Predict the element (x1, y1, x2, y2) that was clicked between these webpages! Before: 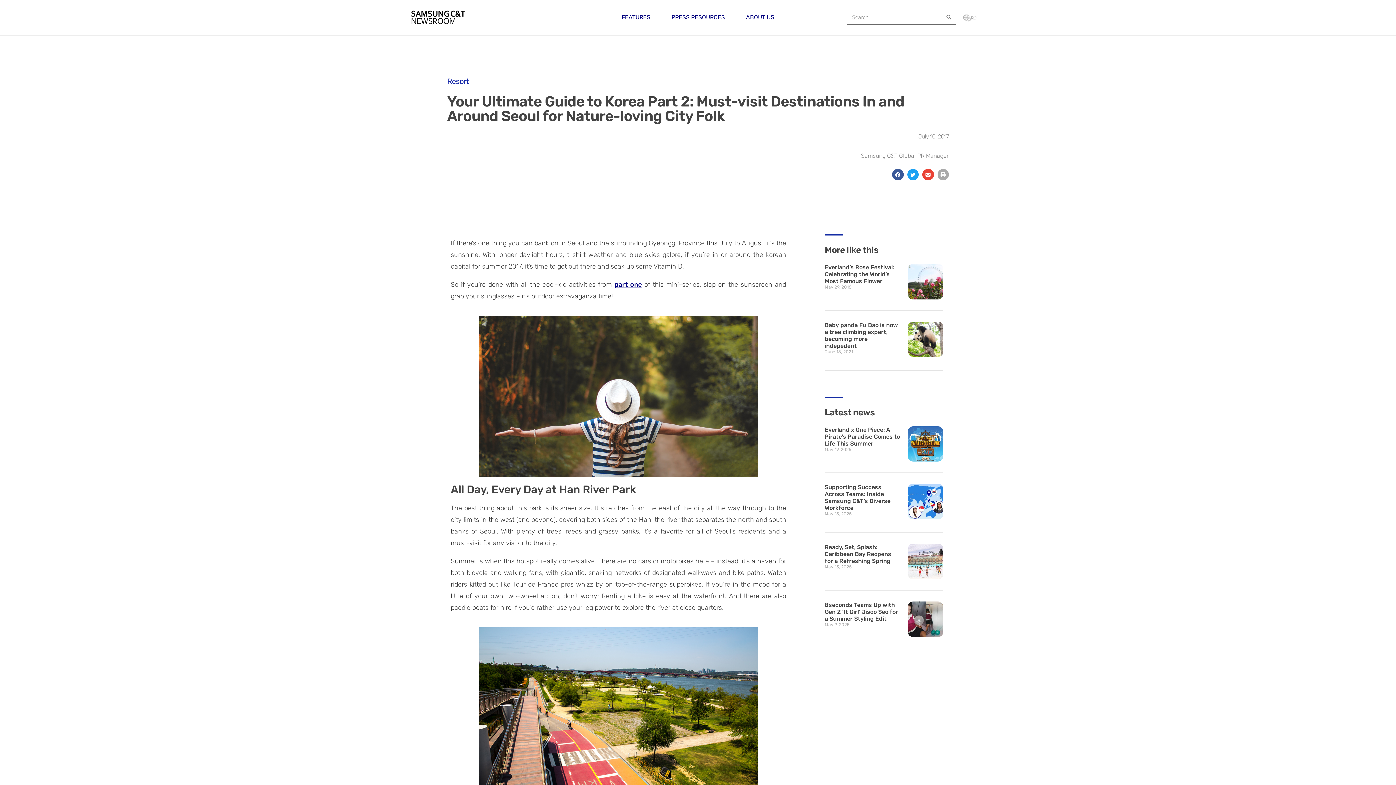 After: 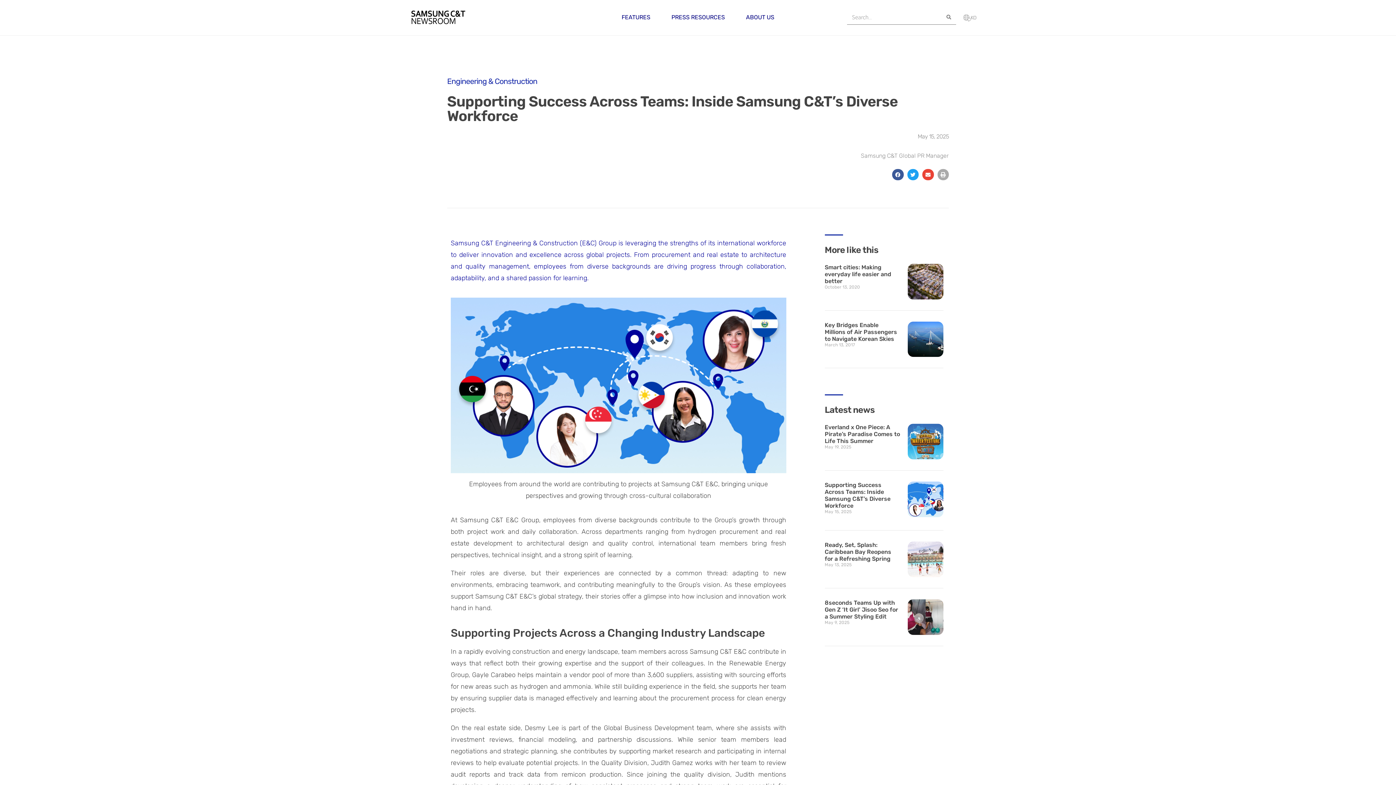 Action: bbox: (907, 484, 943, 521)